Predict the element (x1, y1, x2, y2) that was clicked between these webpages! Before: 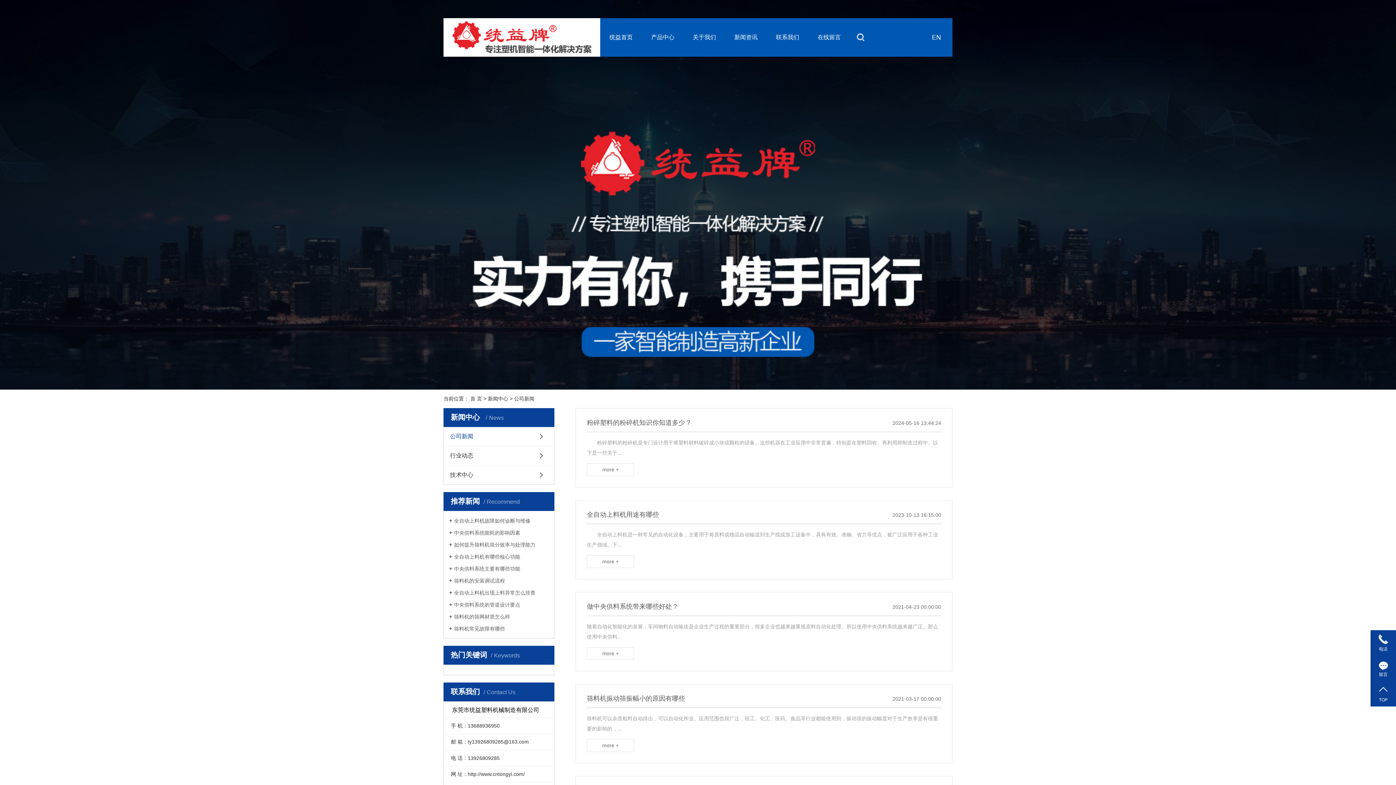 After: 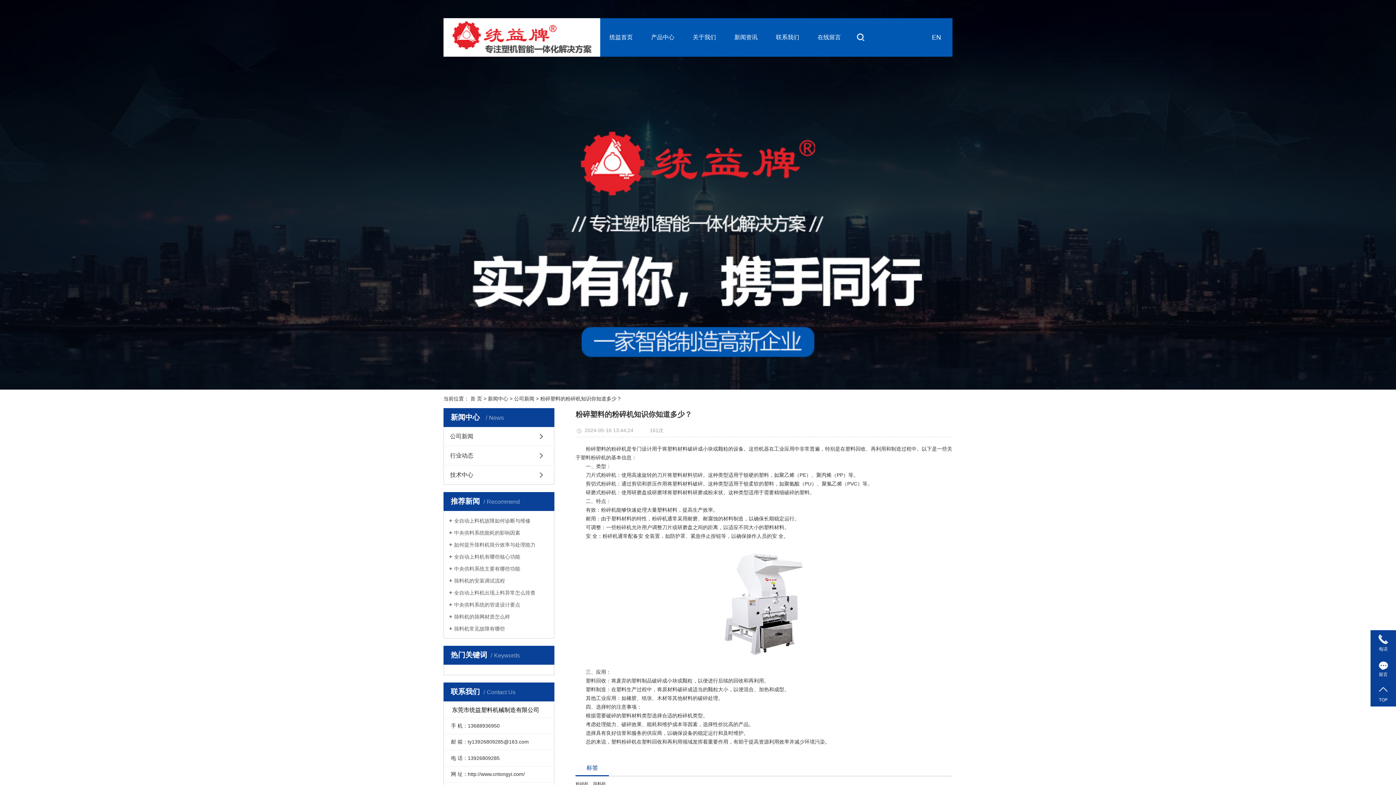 Action: bbox: (587, 419, 941, 476) label: 粉碎塑料的粉碎机知识你知道多少？
2024-05-16 13:44:24
　　粉碎塑料的粉碎机是专门设计用于将塑料材料破碎成小块或颗粒的设备。这些机器在工业应用中非常普遍，特别是在塑料回收、再利用和制造过程中。以下是一些关于...
more +